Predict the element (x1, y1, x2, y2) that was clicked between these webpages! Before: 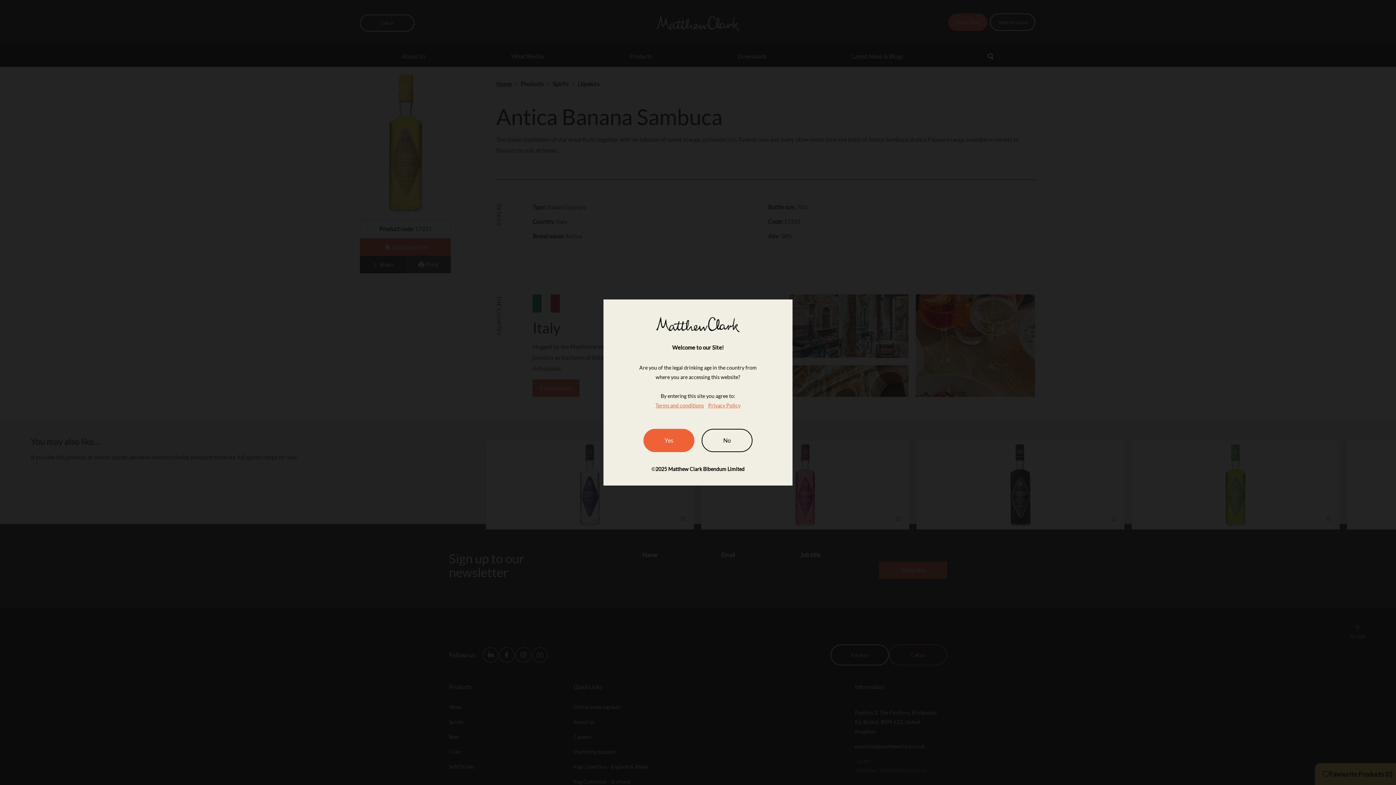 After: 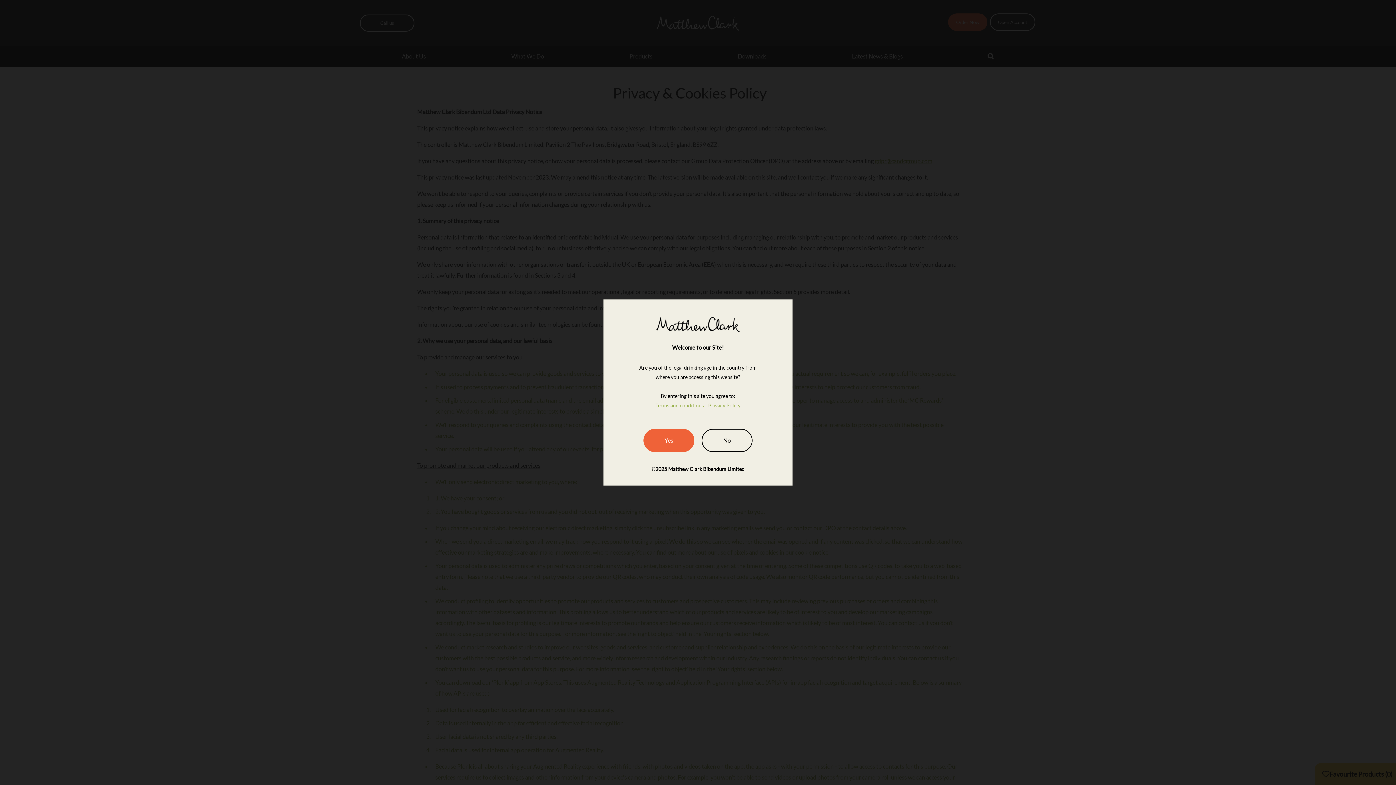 Action: label: Privacy Policy bbox: (708, 402, 740, 408)